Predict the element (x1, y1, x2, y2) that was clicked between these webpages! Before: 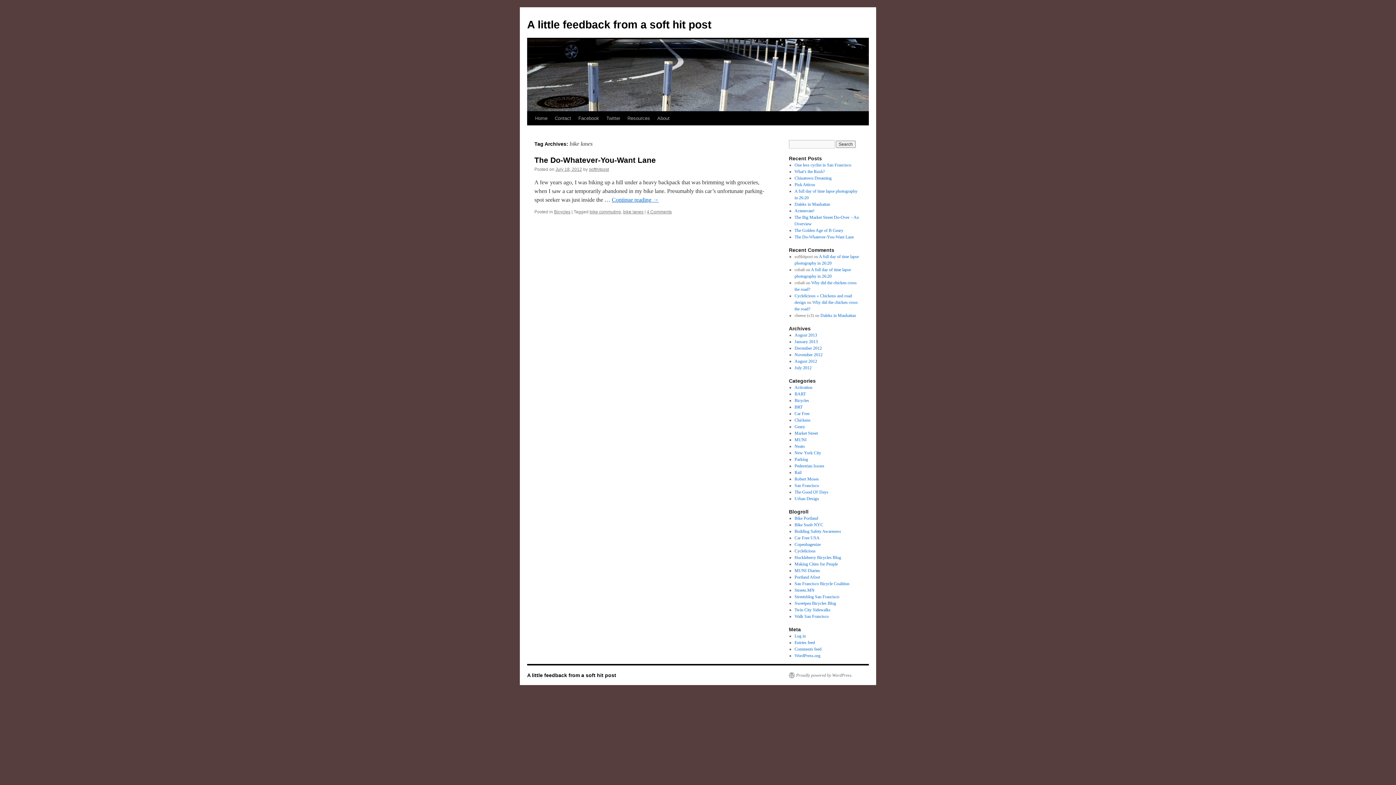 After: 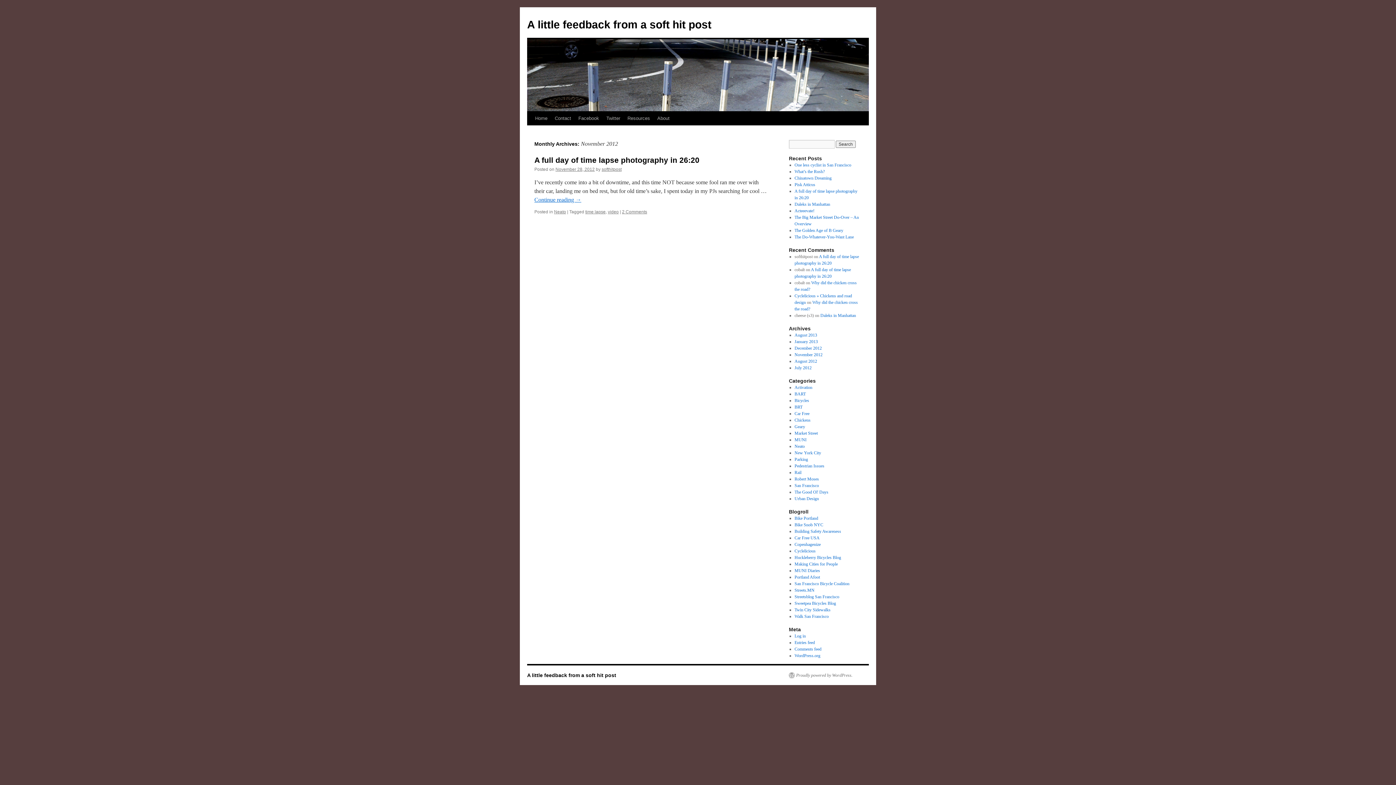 Action: label: November 2012 bbox: (794, 352, 822, 357)